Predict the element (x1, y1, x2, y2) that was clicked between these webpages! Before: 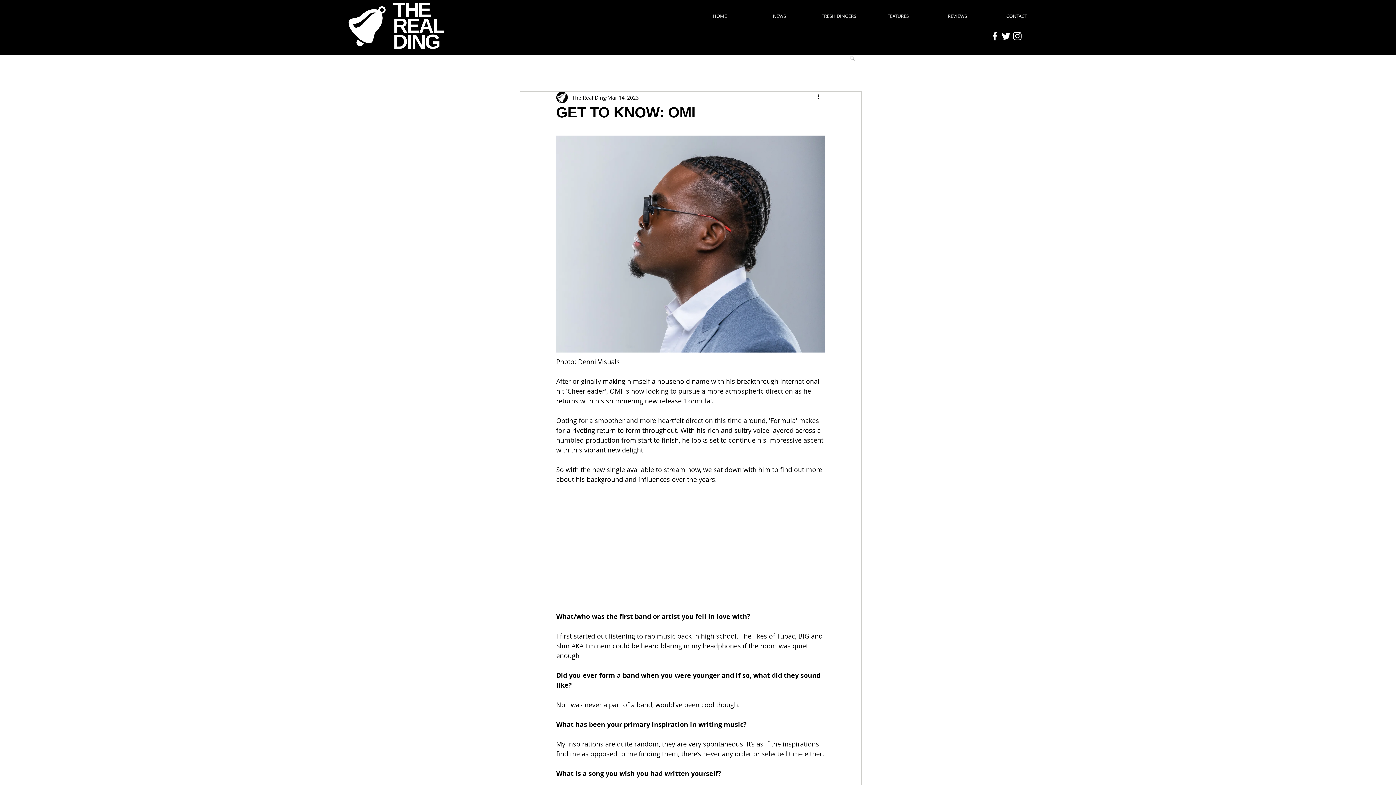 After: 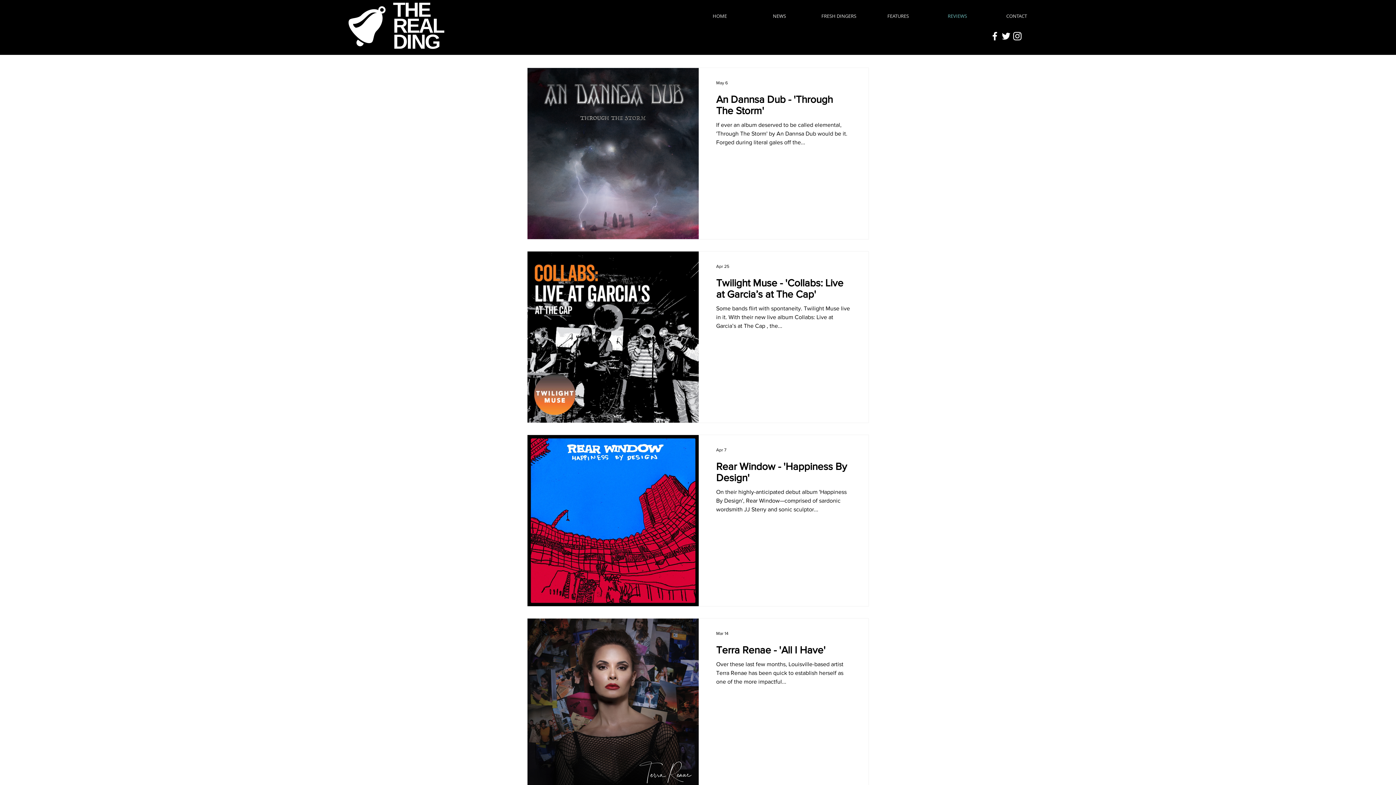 Action: bbox: (928, 1, 987, 30) label: REVIEWS